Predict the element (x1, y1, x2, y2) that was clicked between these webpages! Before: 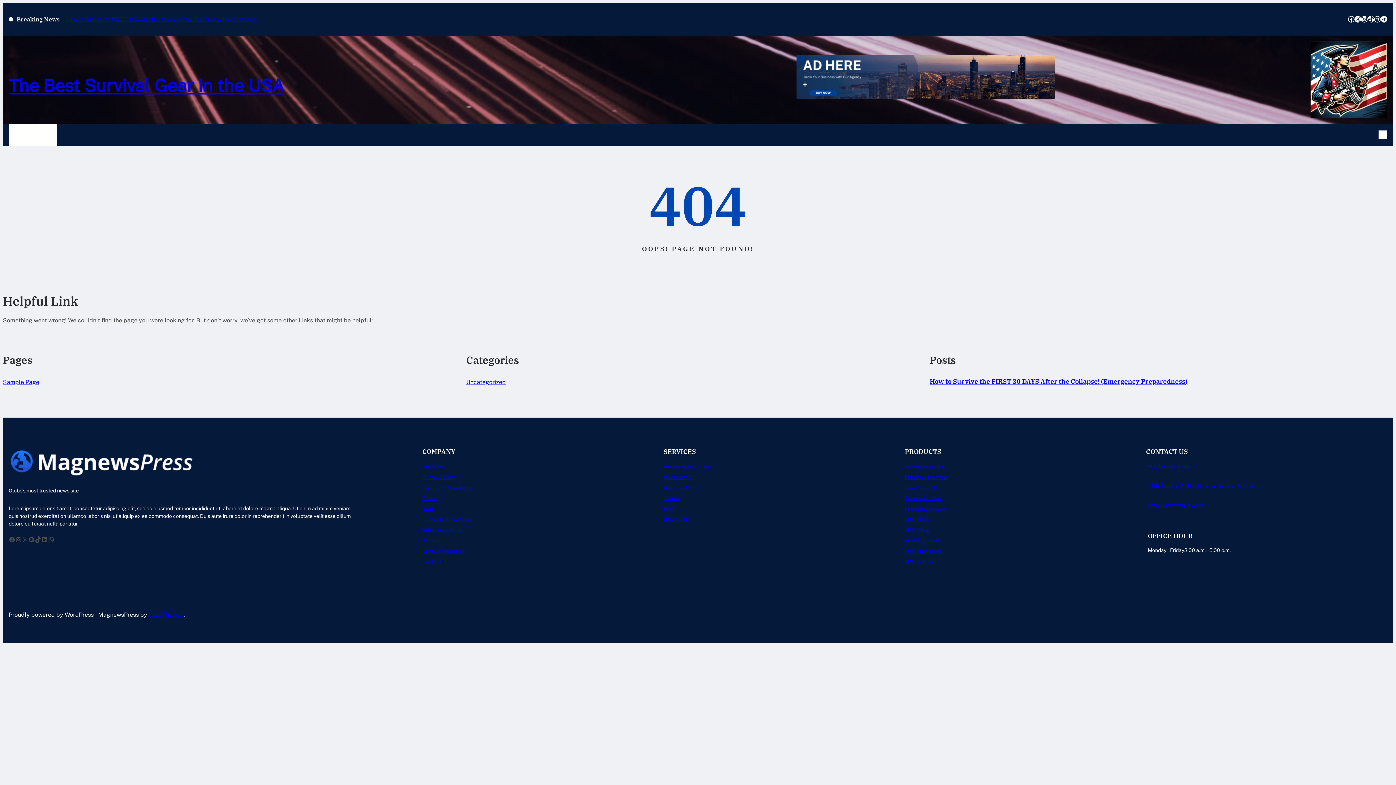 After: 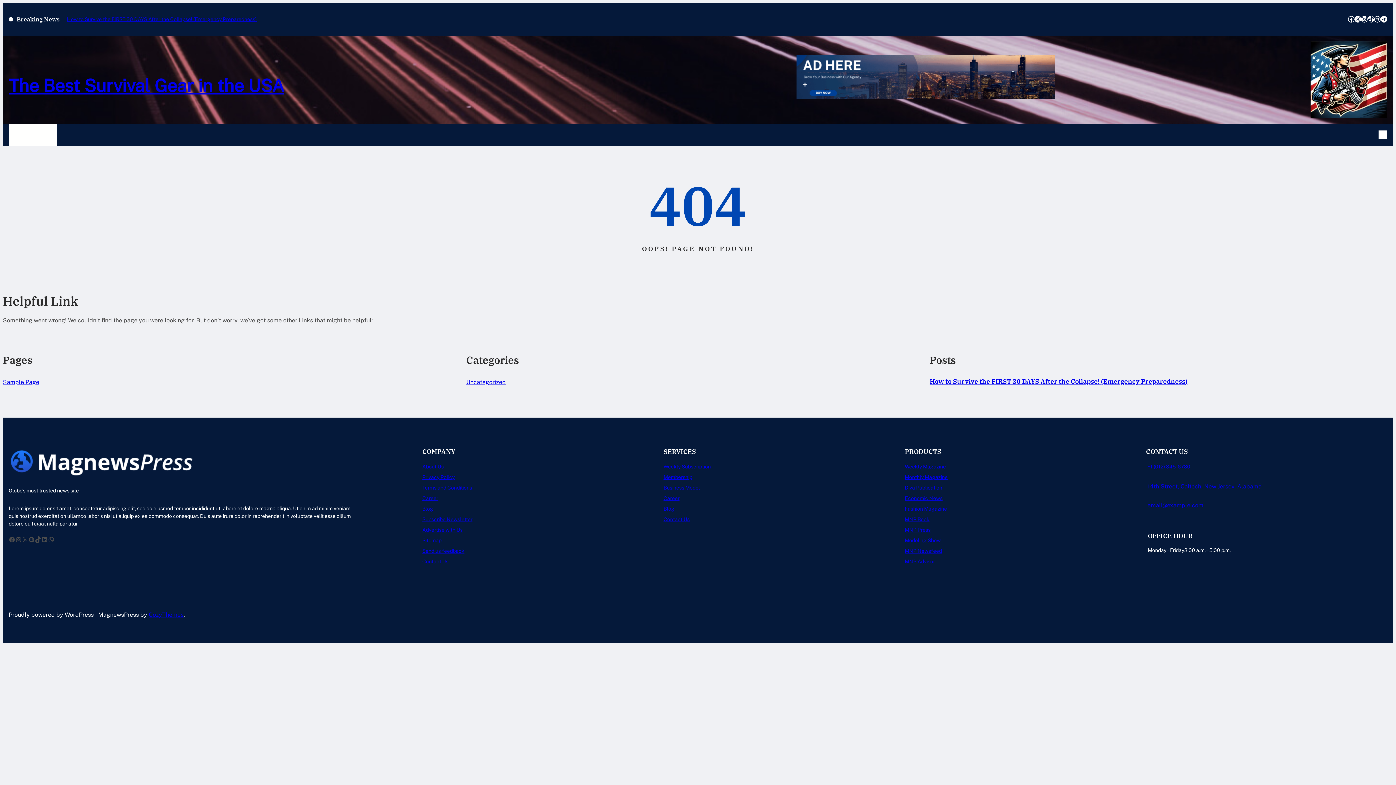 Action: bbox: (663, 485, 700, 490) label: Business Model